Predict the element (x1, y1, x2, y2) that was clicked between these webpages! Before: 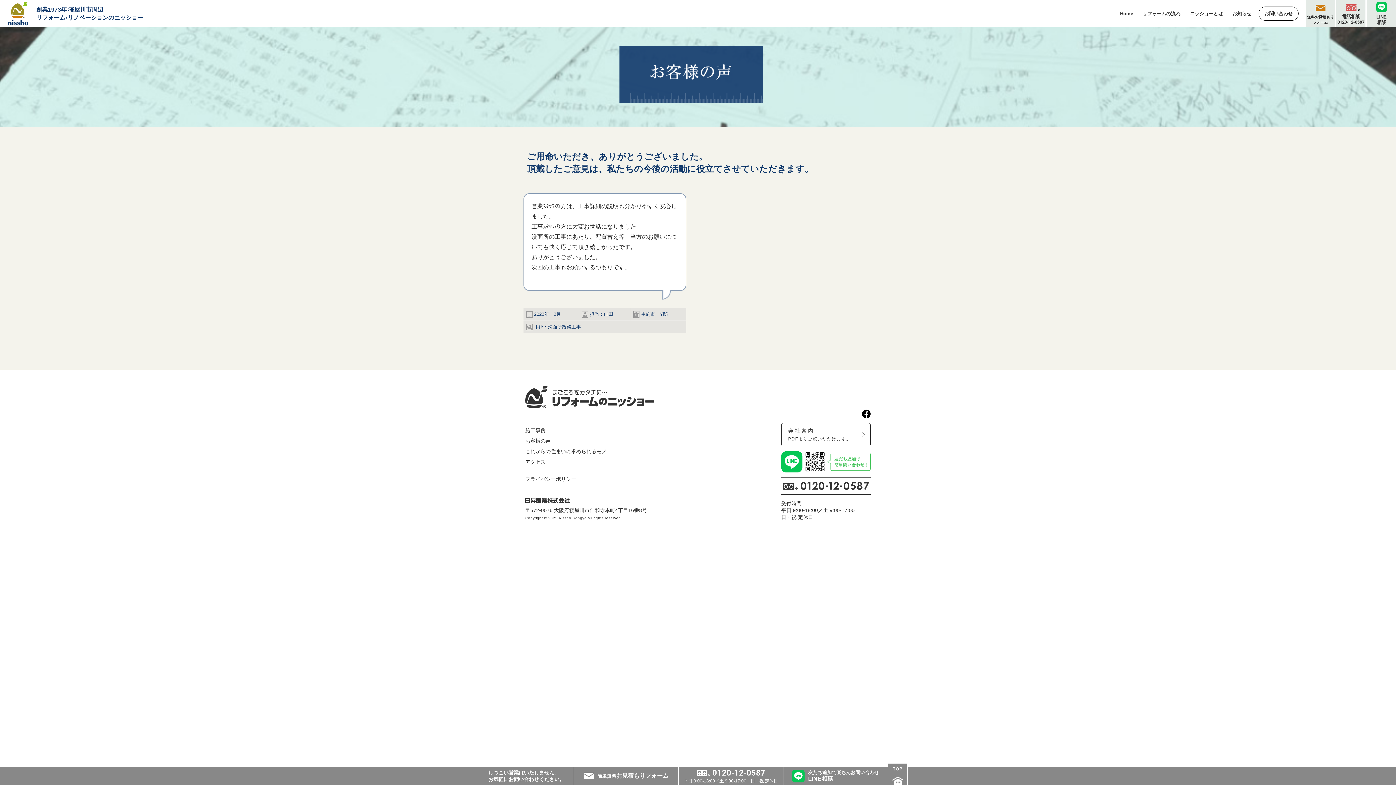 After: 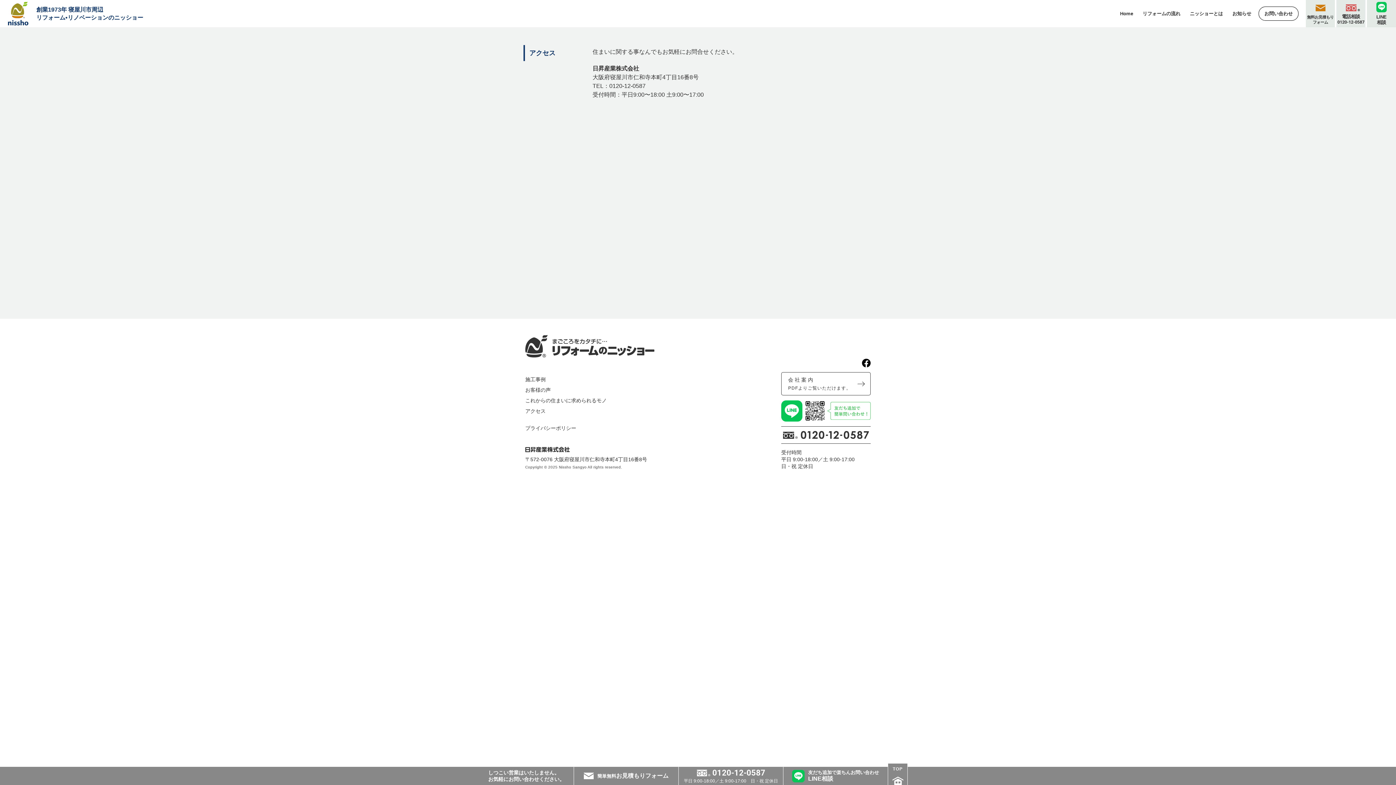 Action: label: アクセス bbox: (525, 459, 545, 465)